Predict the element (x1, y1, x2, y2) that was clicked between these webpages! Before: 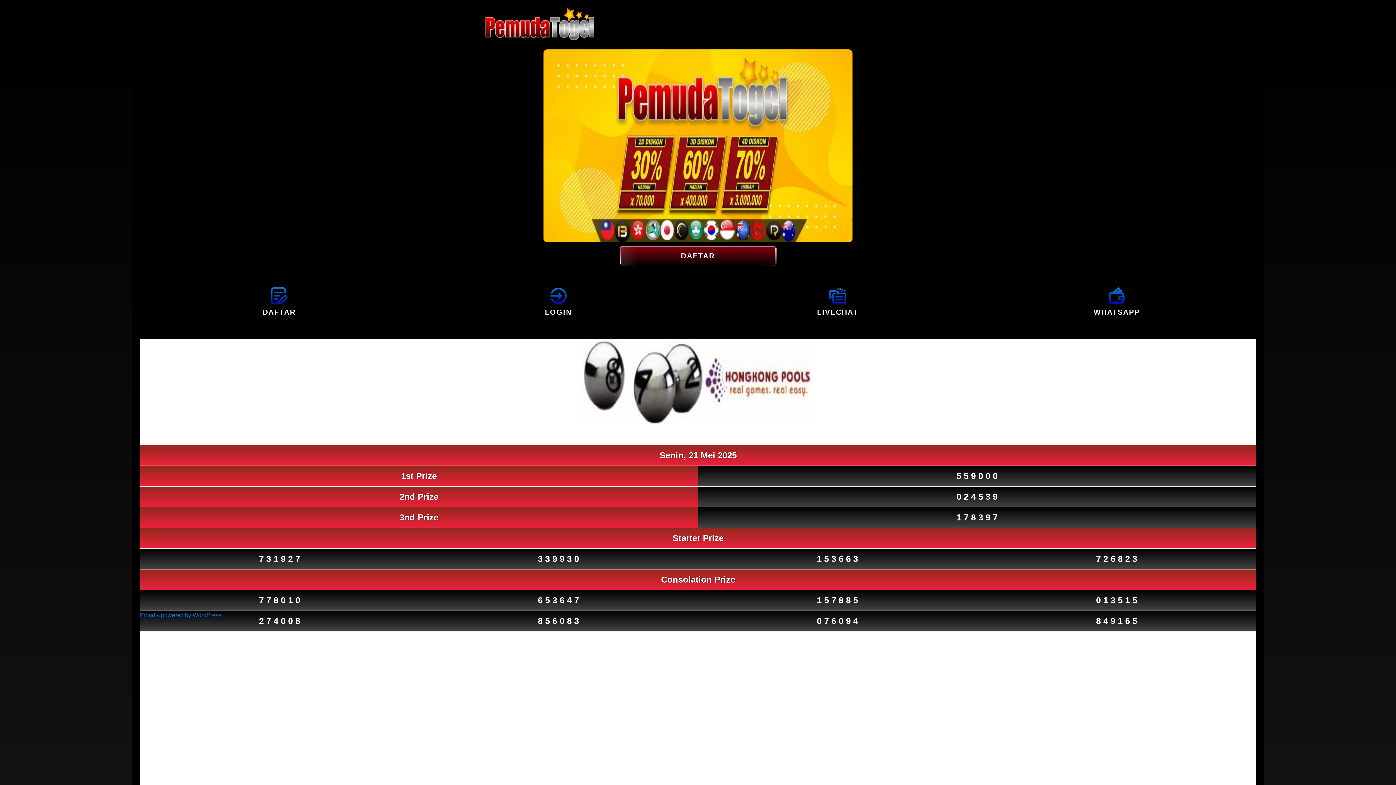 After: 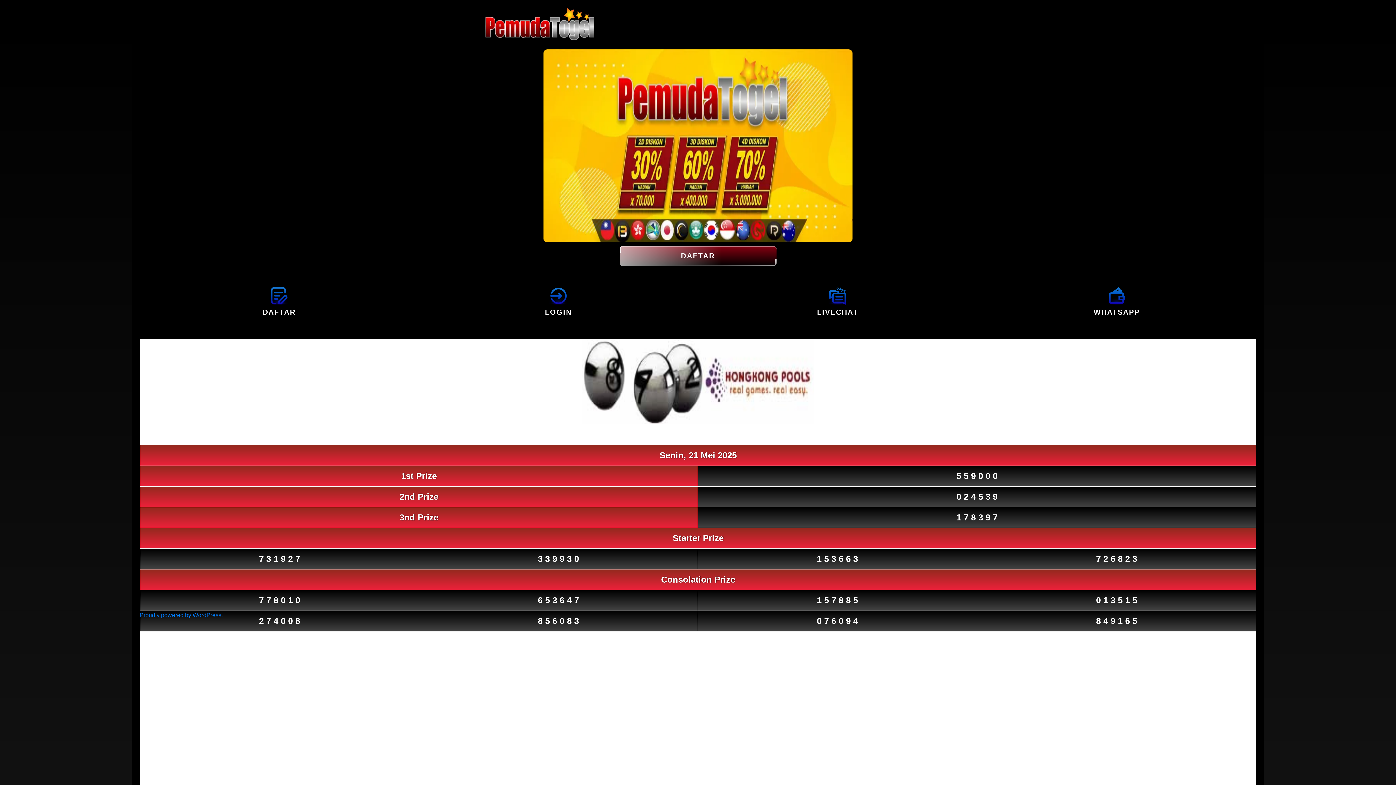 Action: bbox: (485, 33, 594, 41)